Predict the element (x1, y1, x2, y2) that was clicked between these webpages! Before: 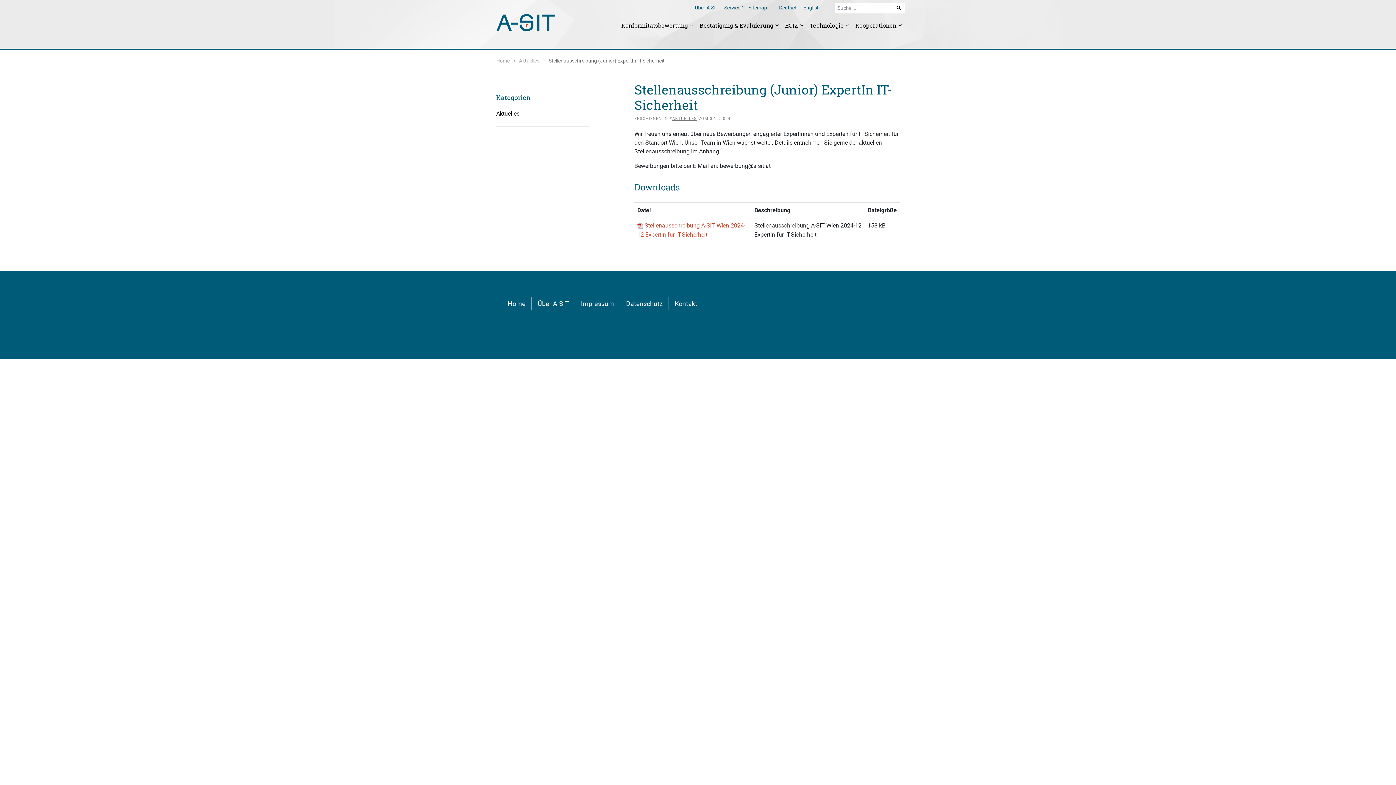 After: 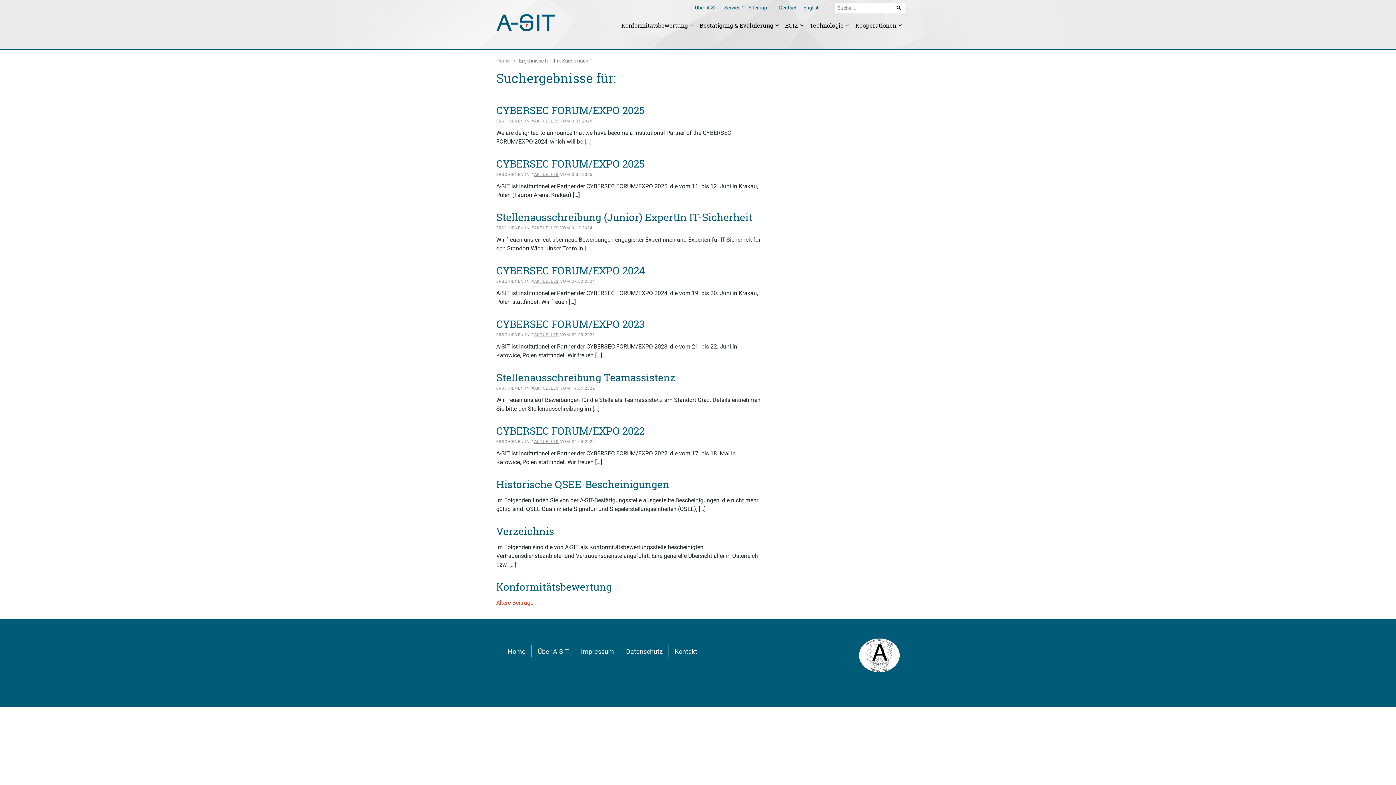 Action: bbox: (896, 4, 902, 10) label:  SUCHE